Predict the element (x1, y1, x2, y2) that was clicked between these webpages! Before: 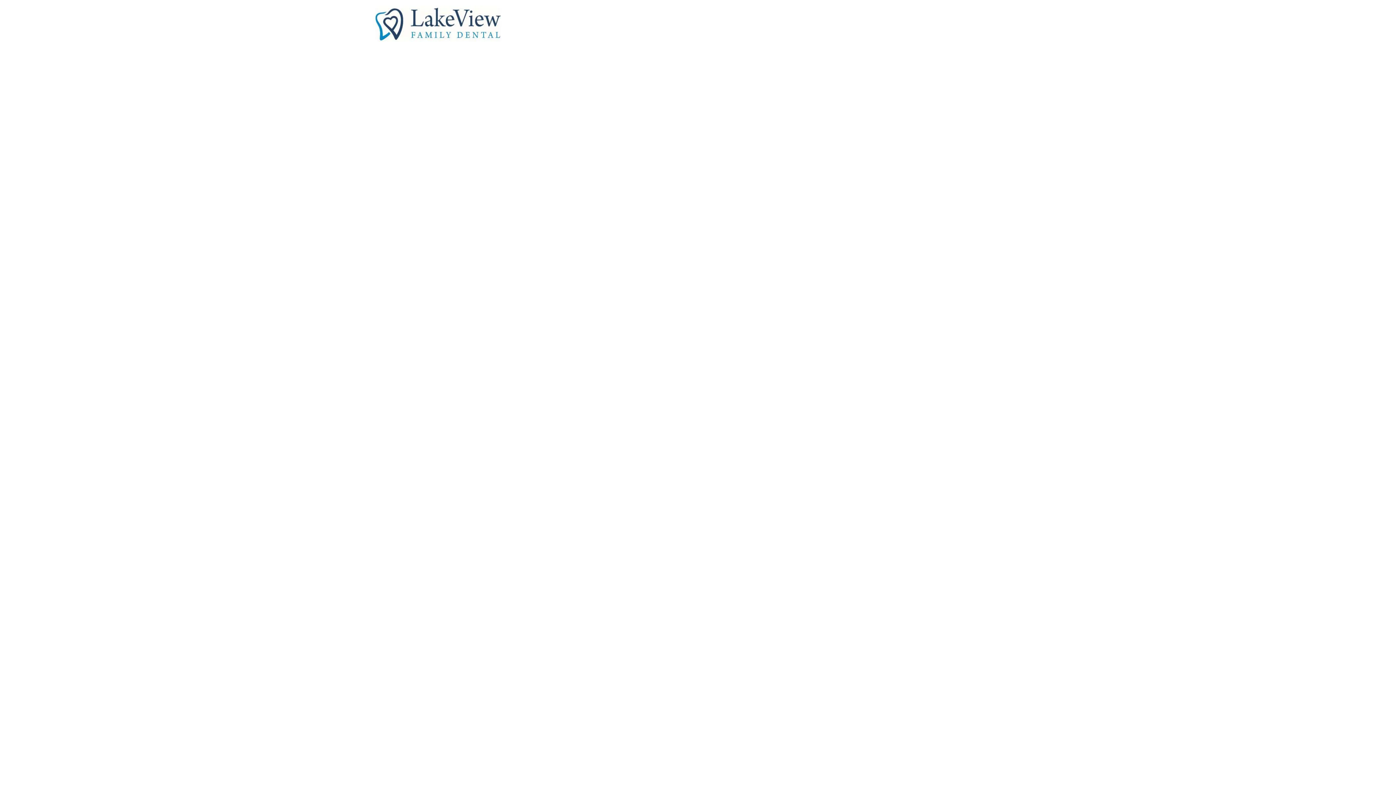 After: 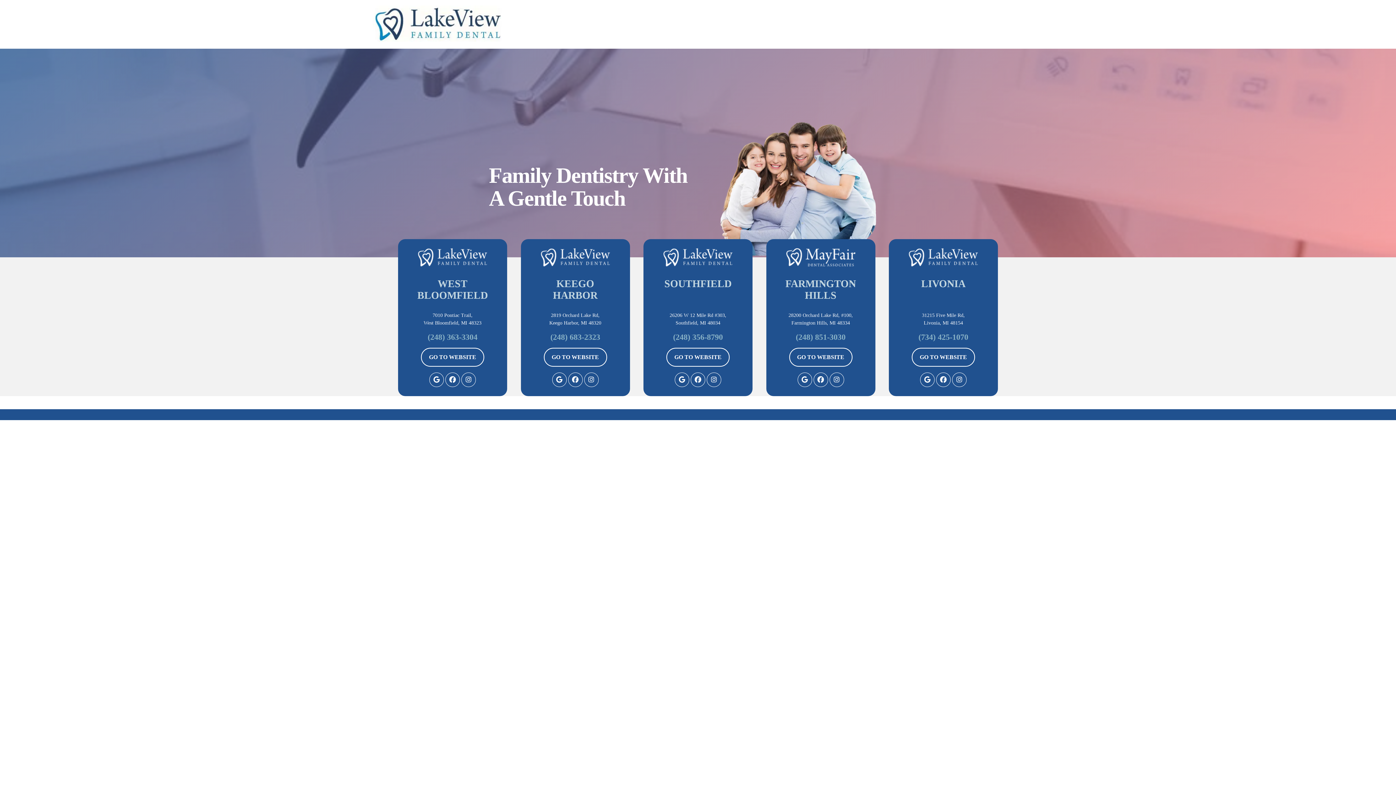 Action: bbox: (372, 5, 503, 43)